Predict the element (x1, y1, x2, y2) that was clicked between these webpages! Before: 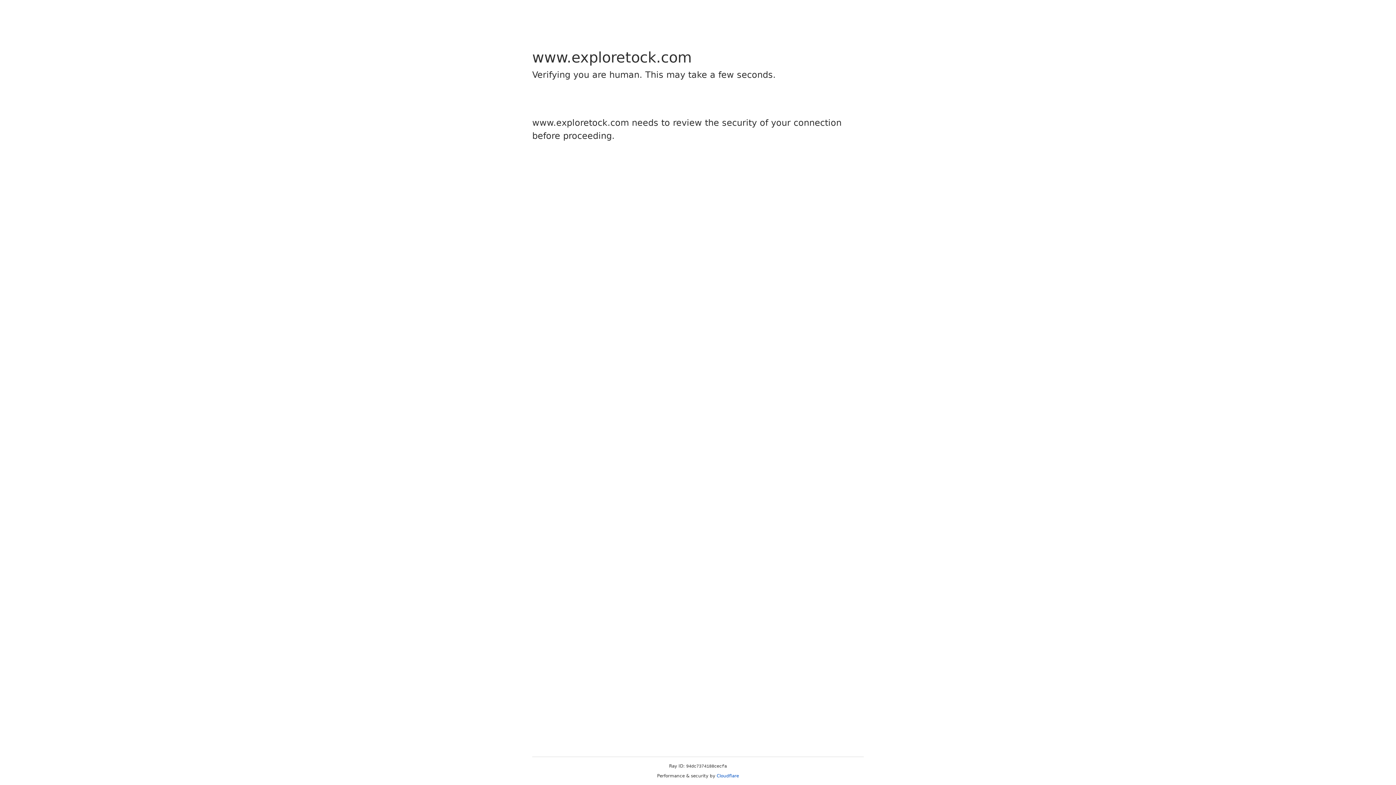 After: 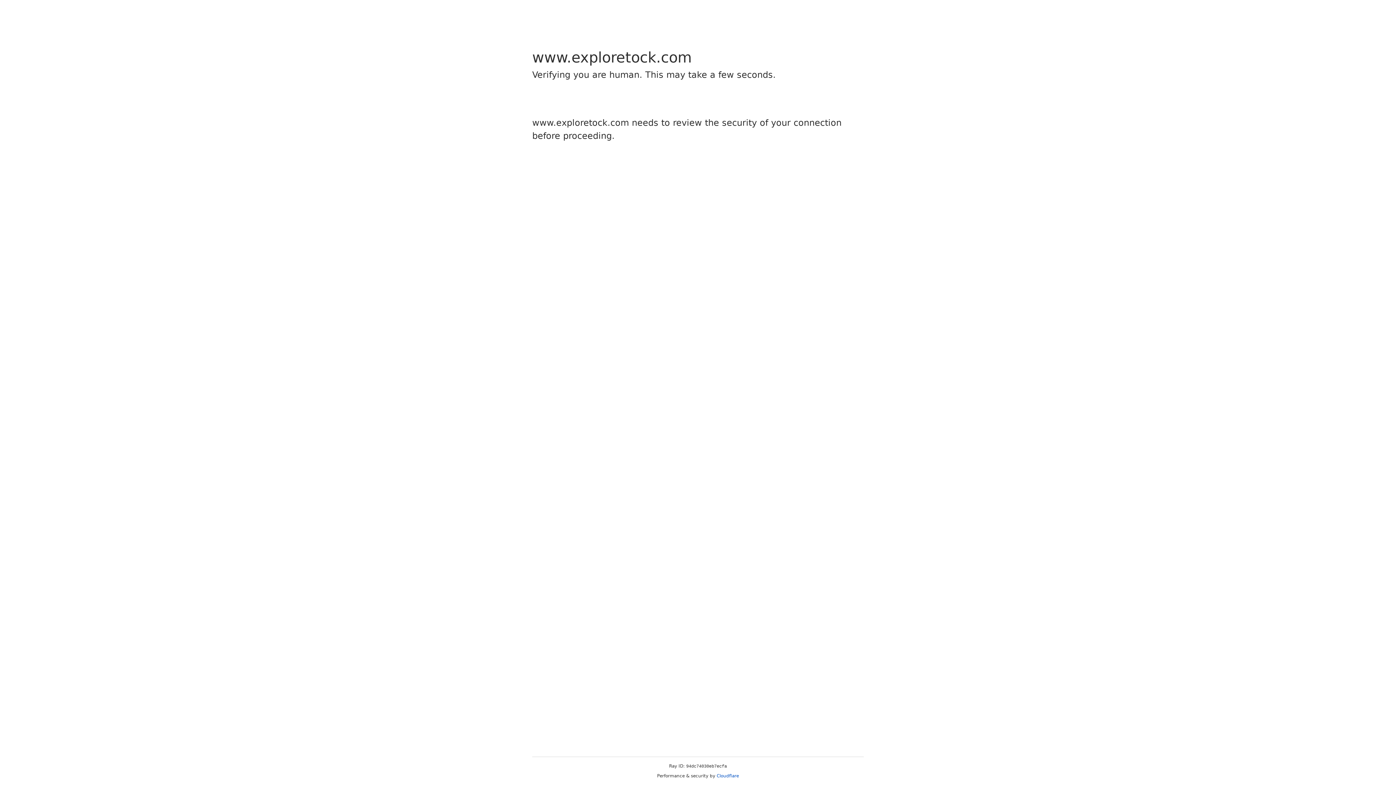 Action: bbox: (716, 773, 739, 778) label: Cloudflare